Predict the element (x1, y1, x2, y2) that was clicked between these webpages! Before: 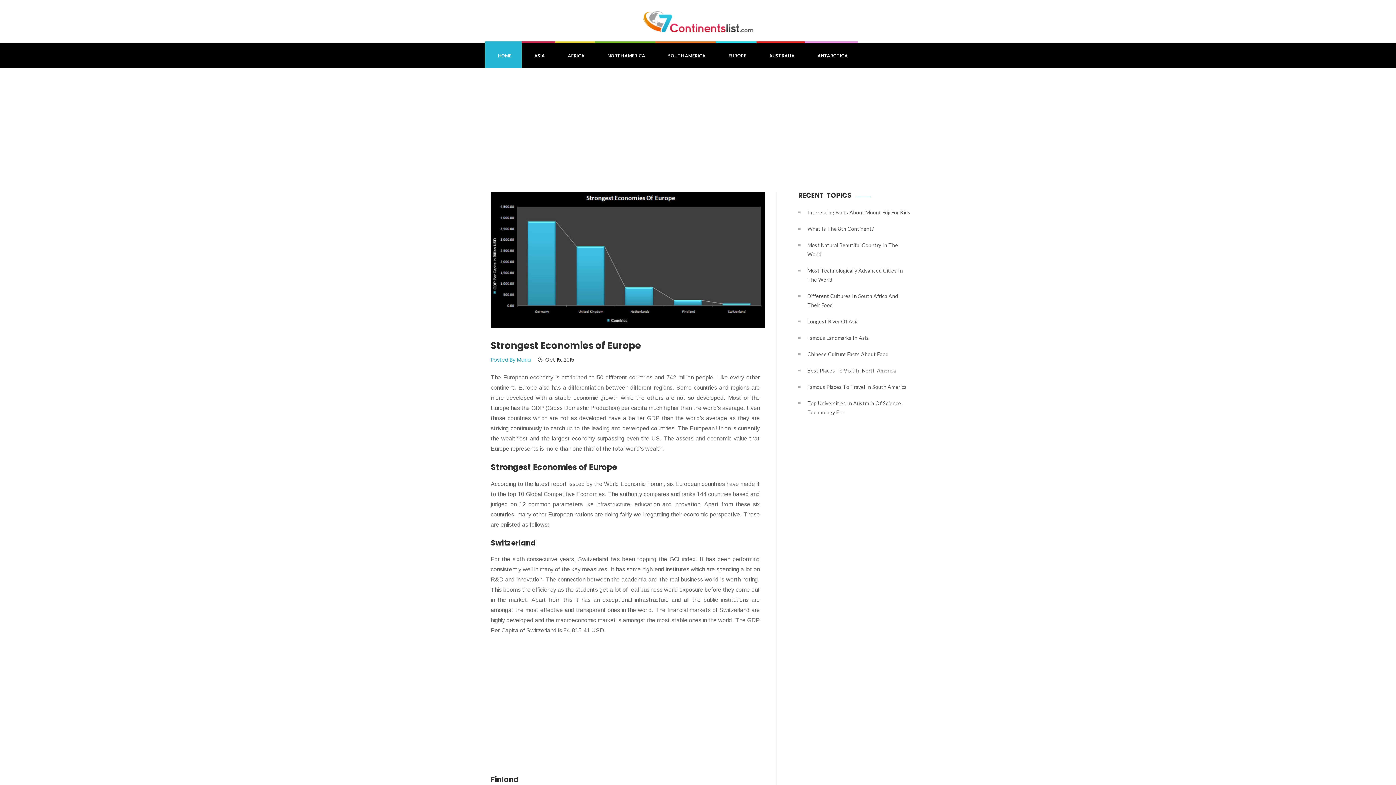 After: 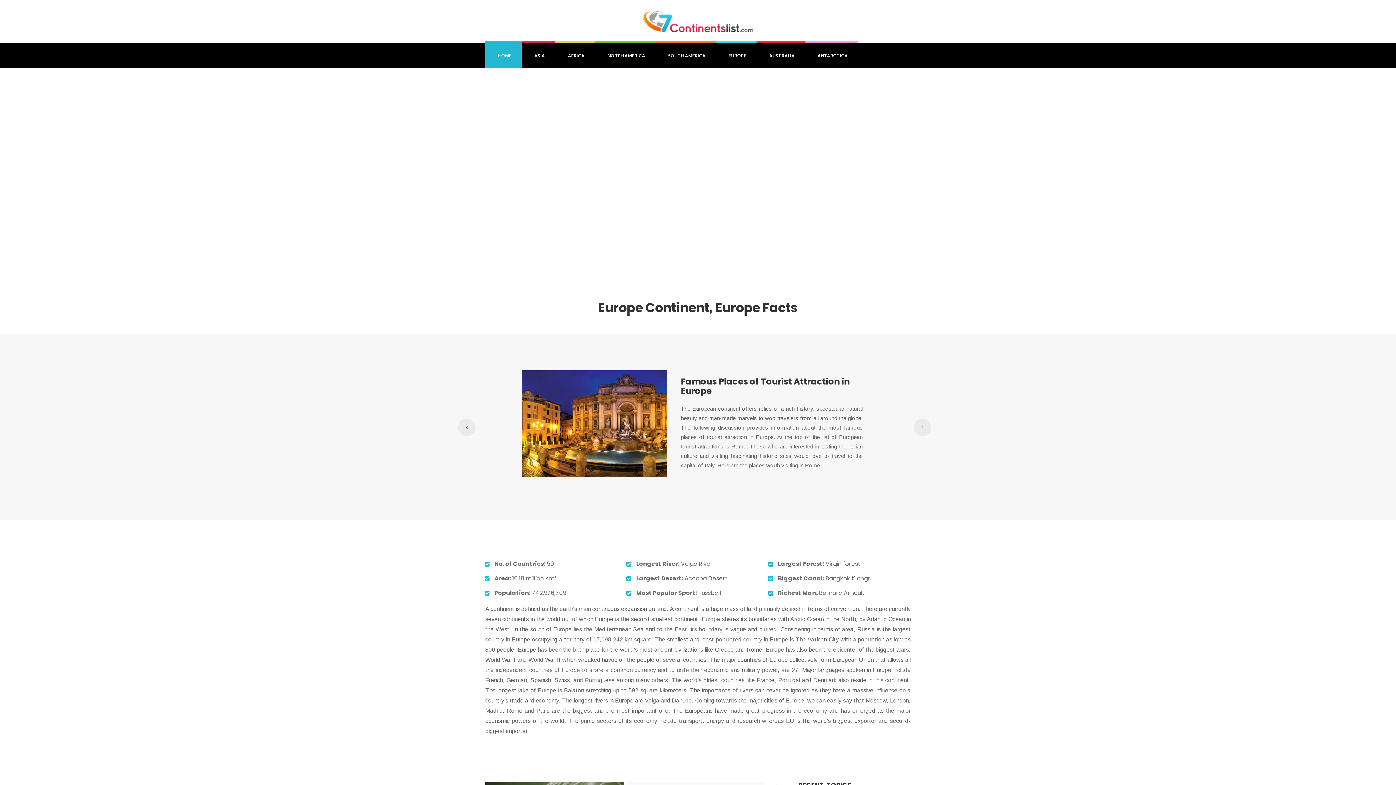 Action: label: EUROPE bbox: (716, 43, 756, 68)